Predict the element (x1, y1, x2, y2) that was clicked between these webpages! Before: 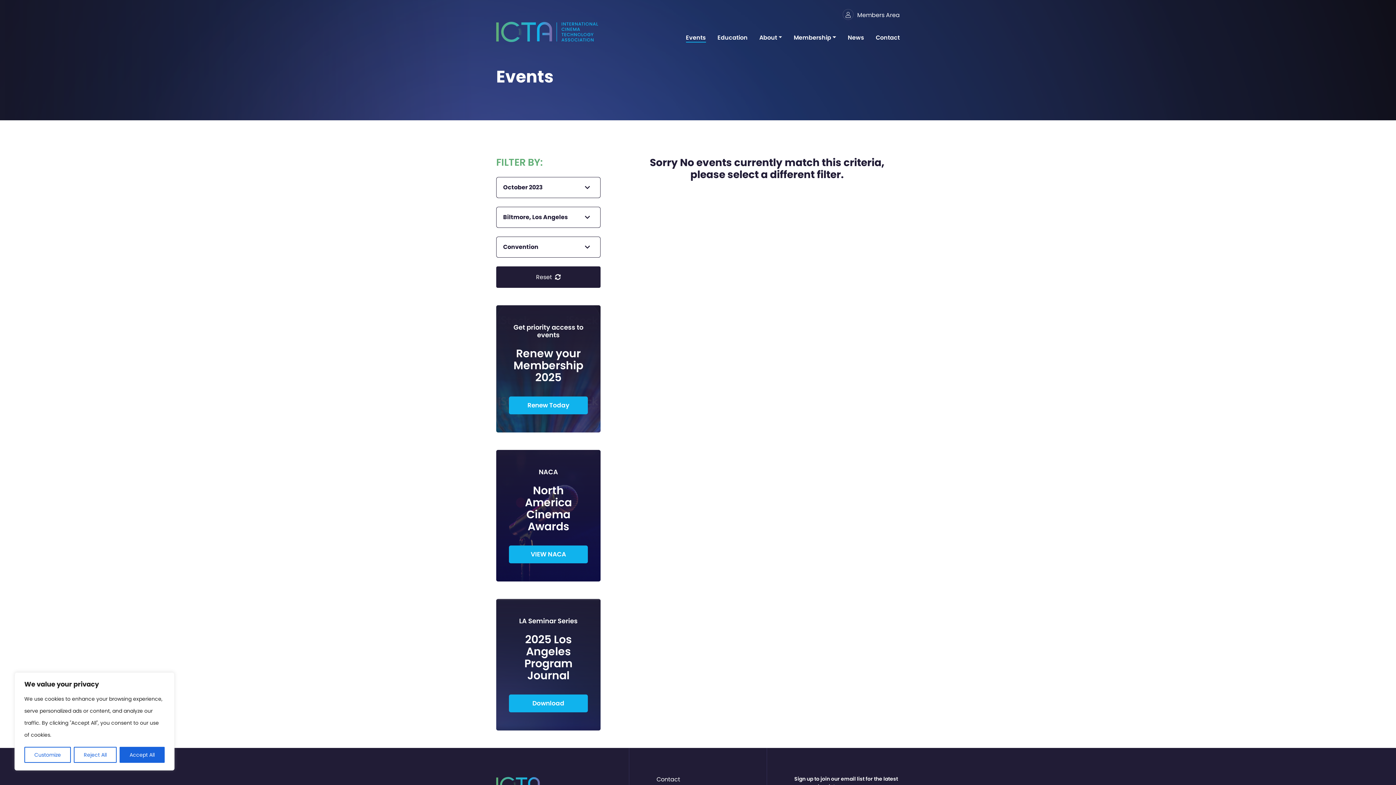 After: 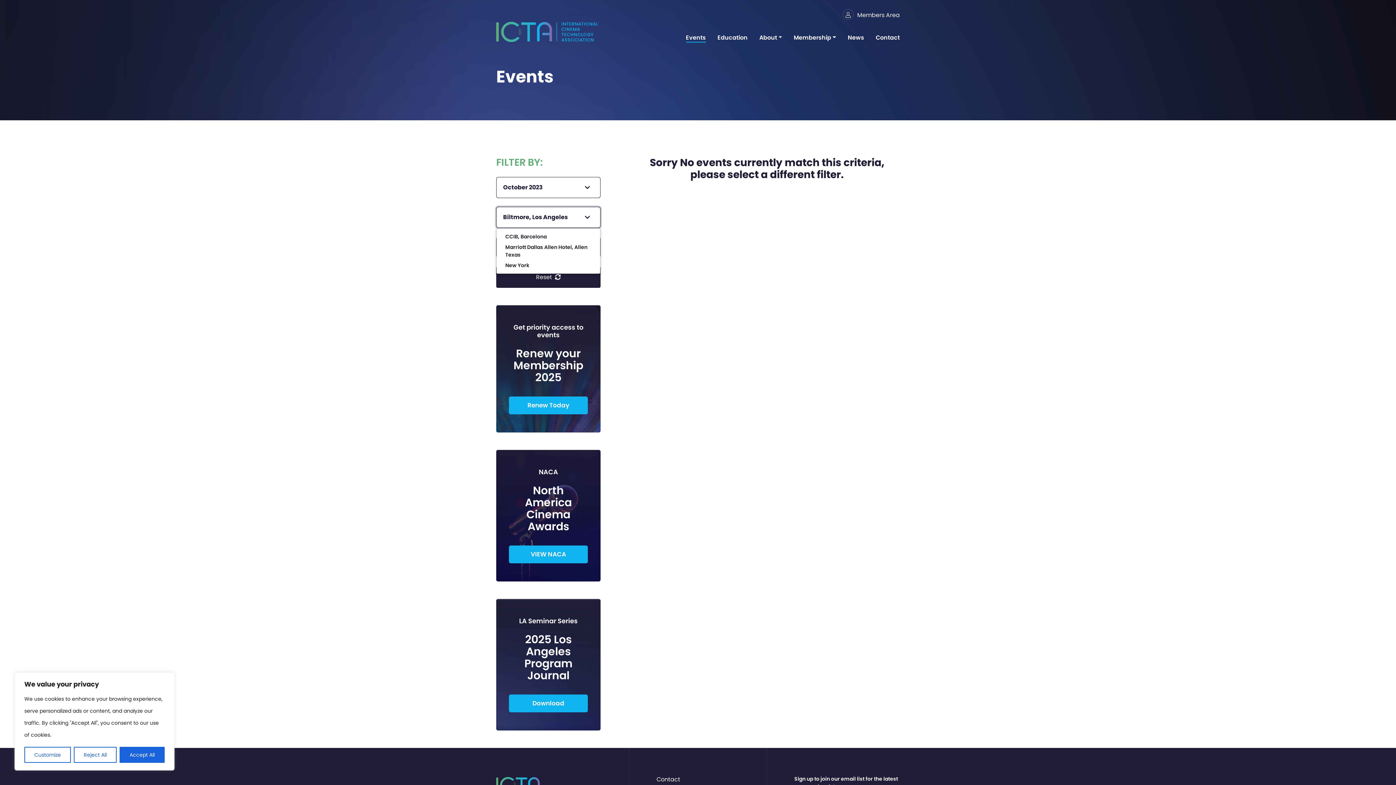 Action: bbox: (496, 207, 600, 228) label: Biltmore, Los Angeles